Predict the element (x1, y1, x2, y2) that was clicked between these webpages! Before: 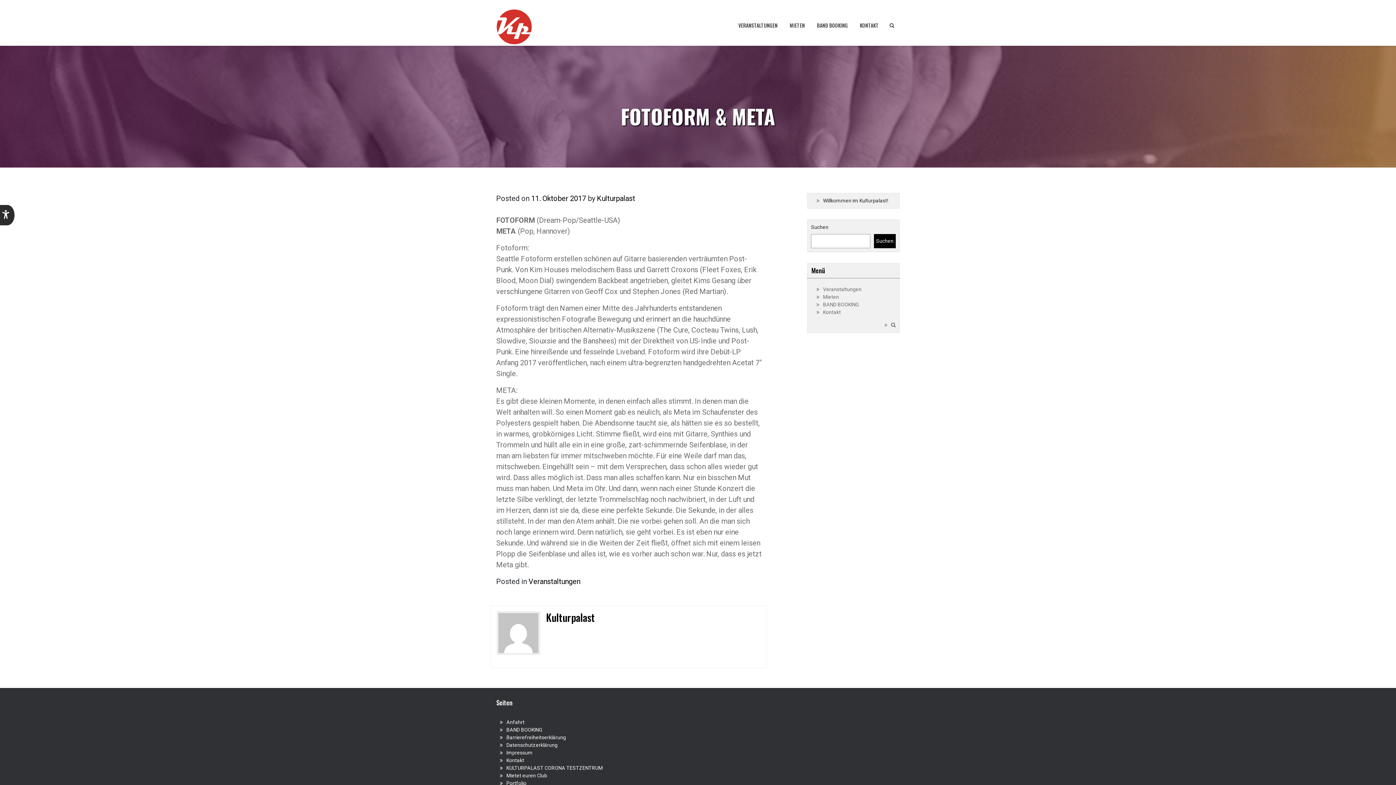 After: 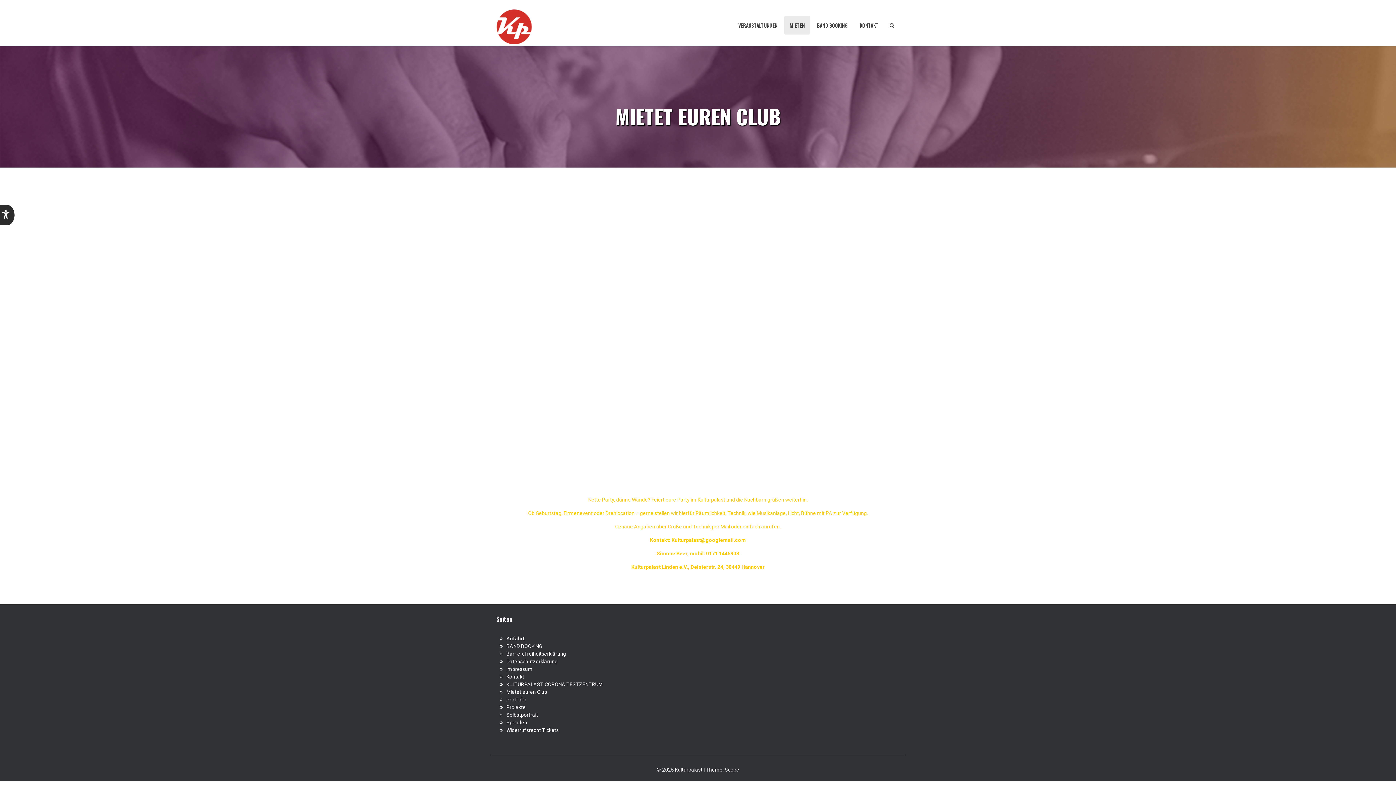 Action: label: Mieten bbox: (823, 294, 839, 300)